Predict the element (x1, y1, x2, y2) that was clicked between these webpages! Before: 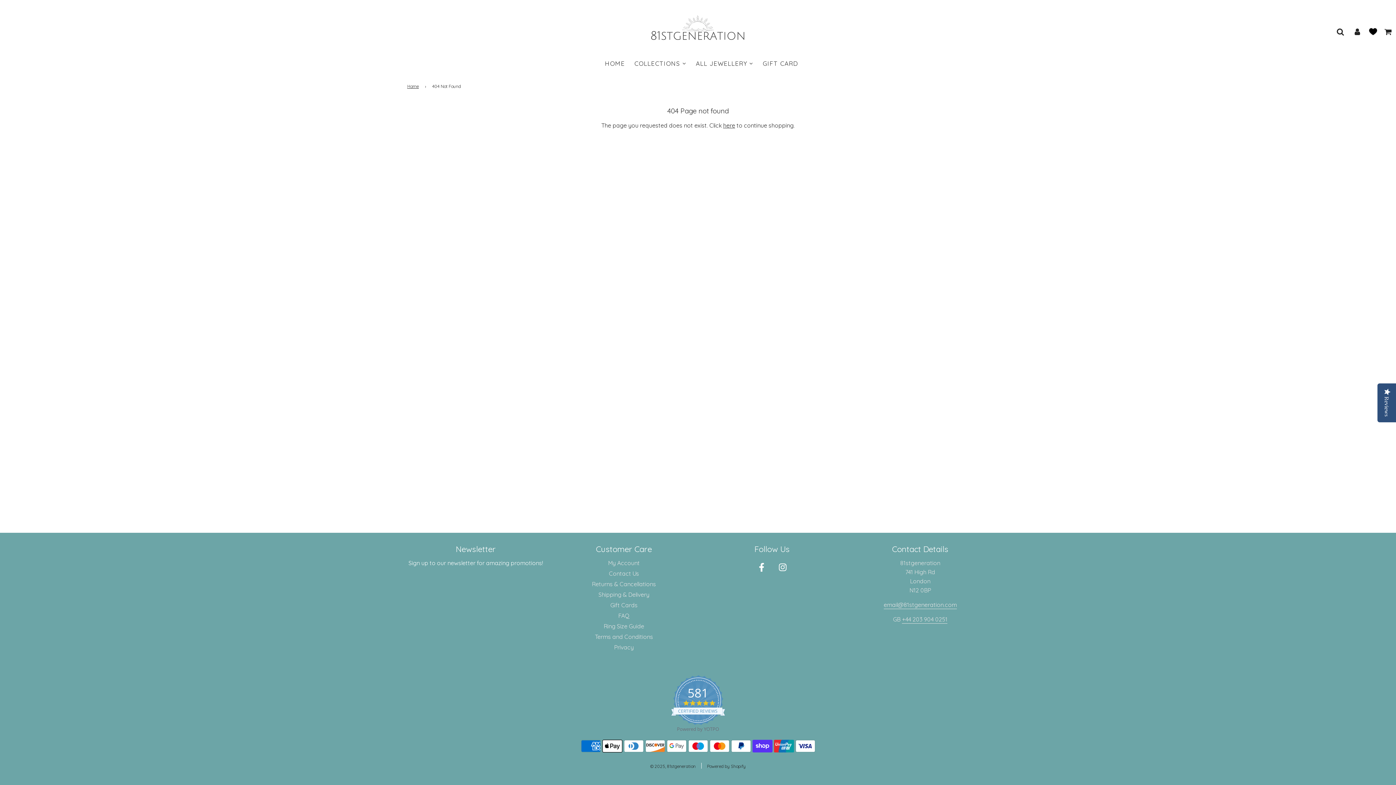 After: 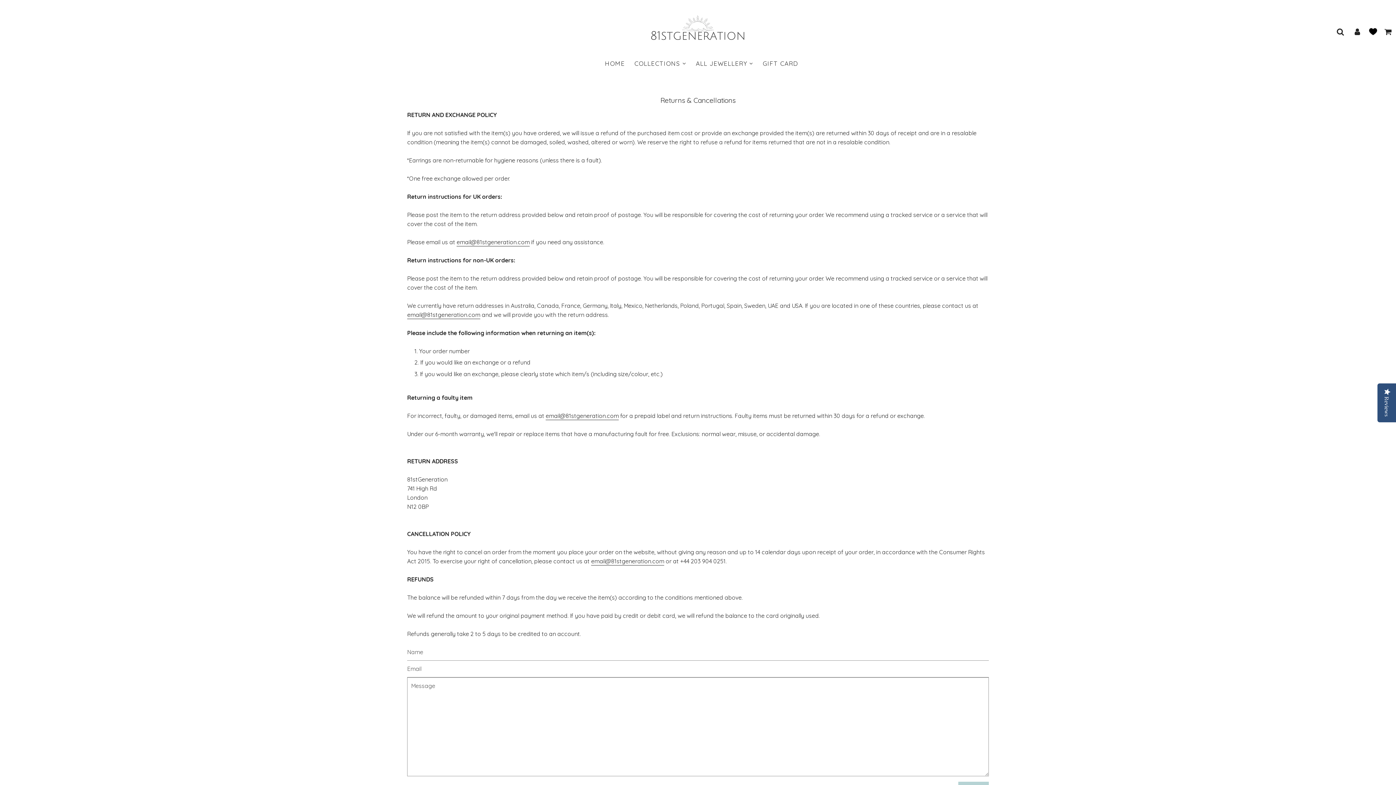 Action: label: Returns & Cancellations bbox: (592, 580, 656, 588)